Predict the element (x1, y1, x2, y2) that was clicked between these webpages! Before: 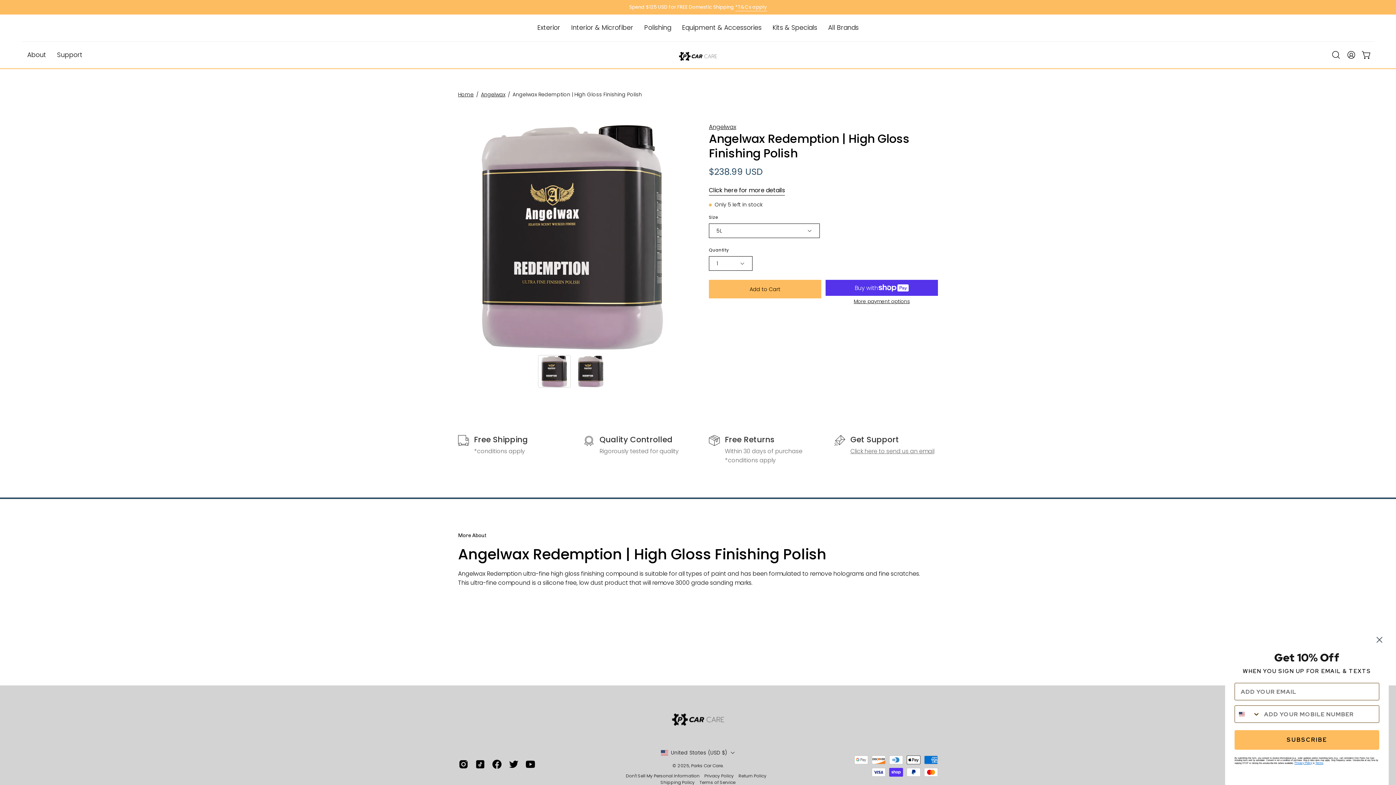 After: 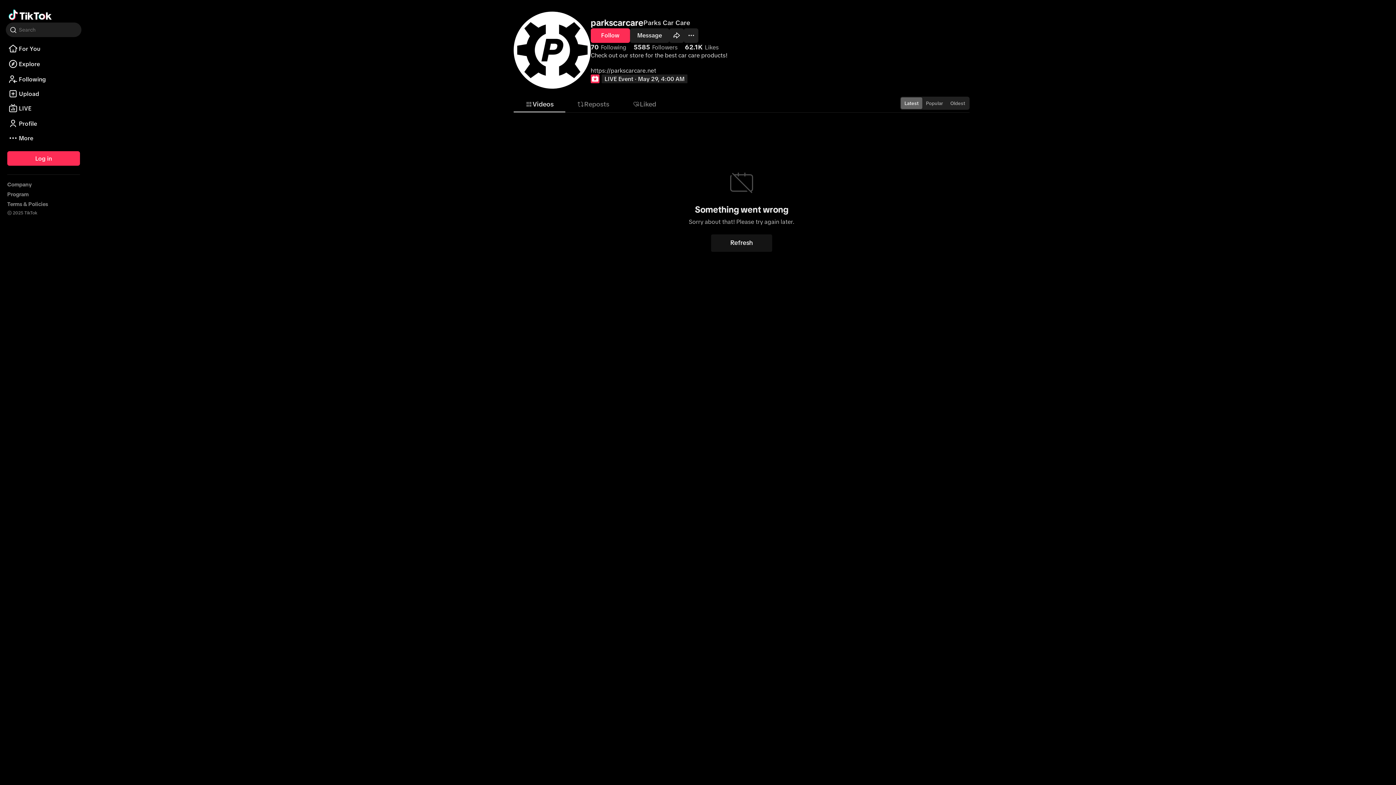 Action: bbox: (474, 759, 485, 770)